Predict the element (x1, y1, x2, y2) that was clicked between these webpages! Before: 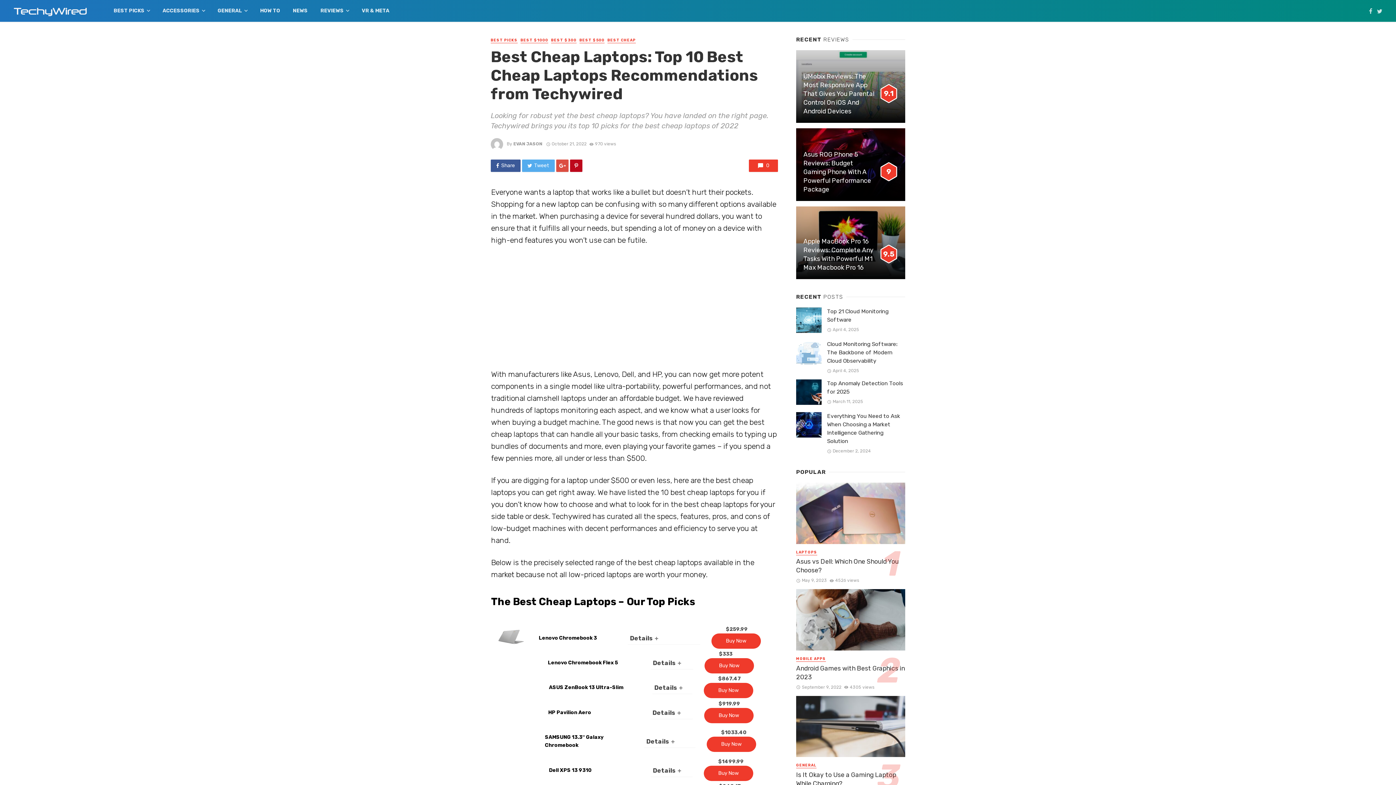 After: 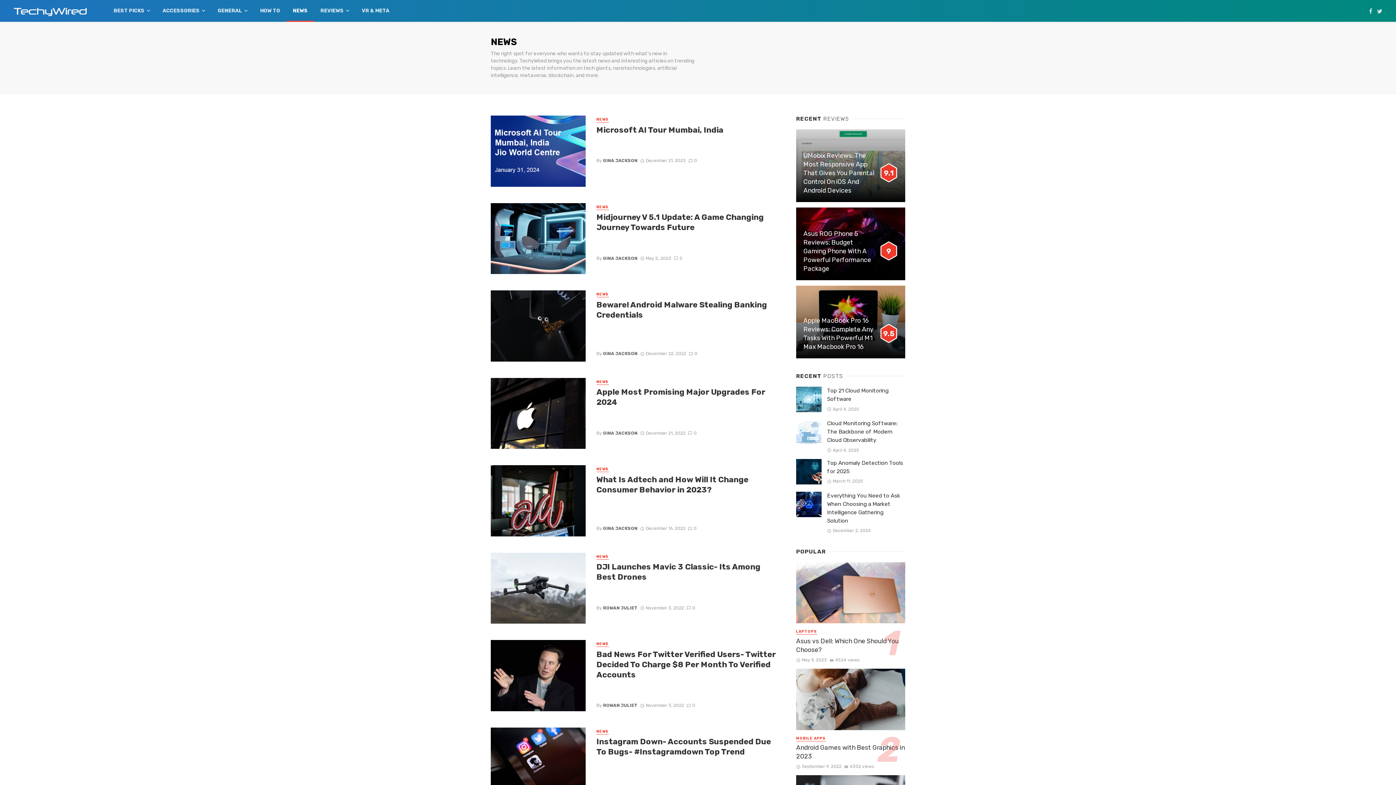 Action: label: NEWS bbox: (286, 0, 314, 21)